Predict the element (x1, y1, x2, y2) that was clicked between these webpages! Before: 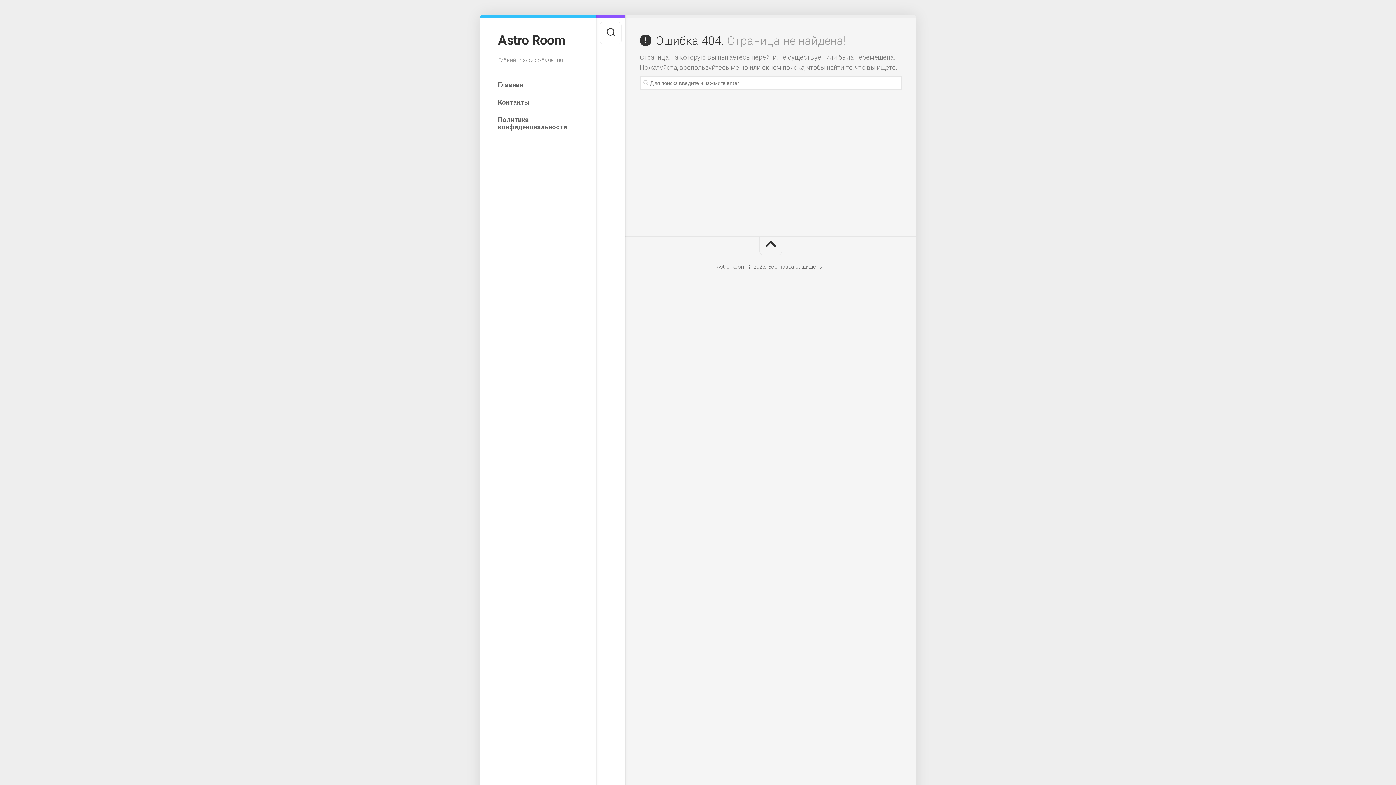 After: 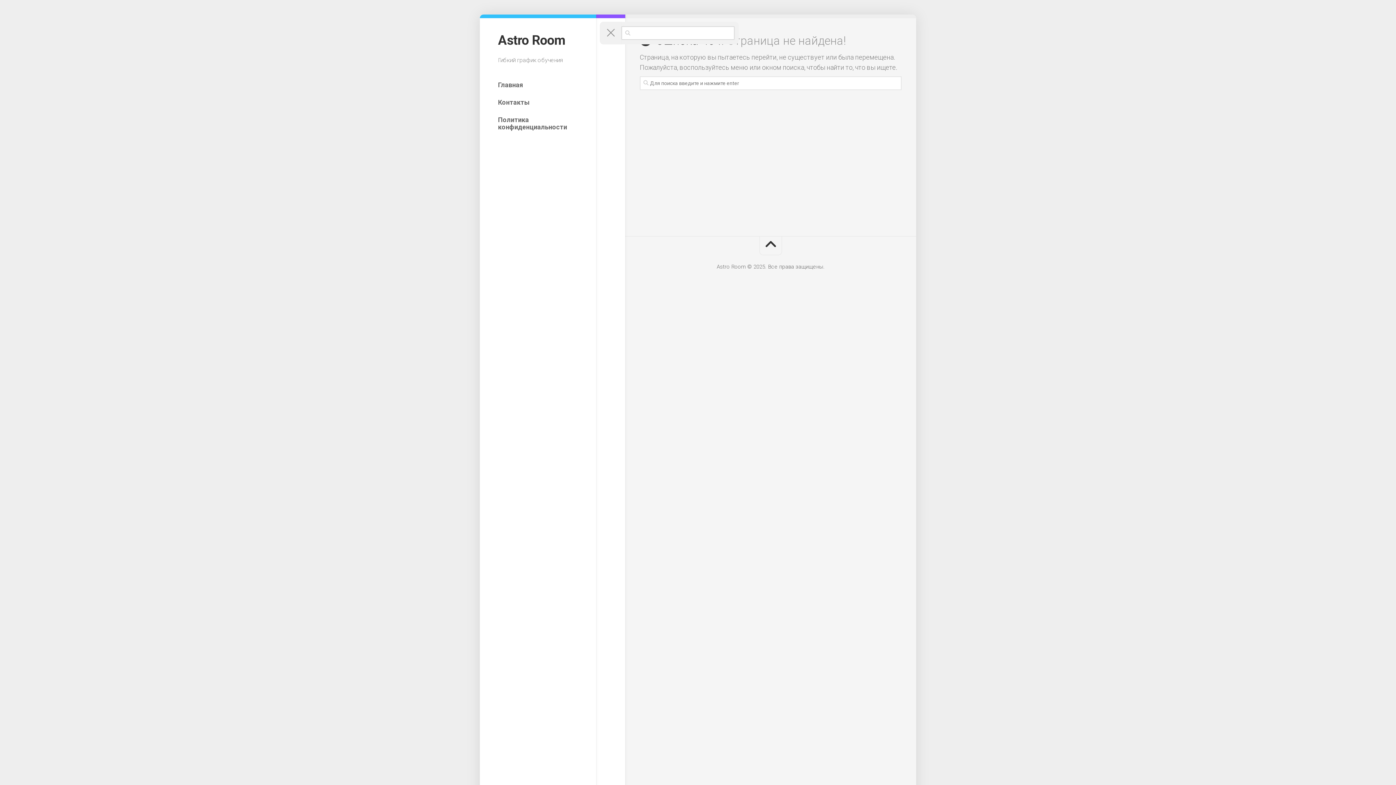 Action: bbox: (600, 21, 621, 44)